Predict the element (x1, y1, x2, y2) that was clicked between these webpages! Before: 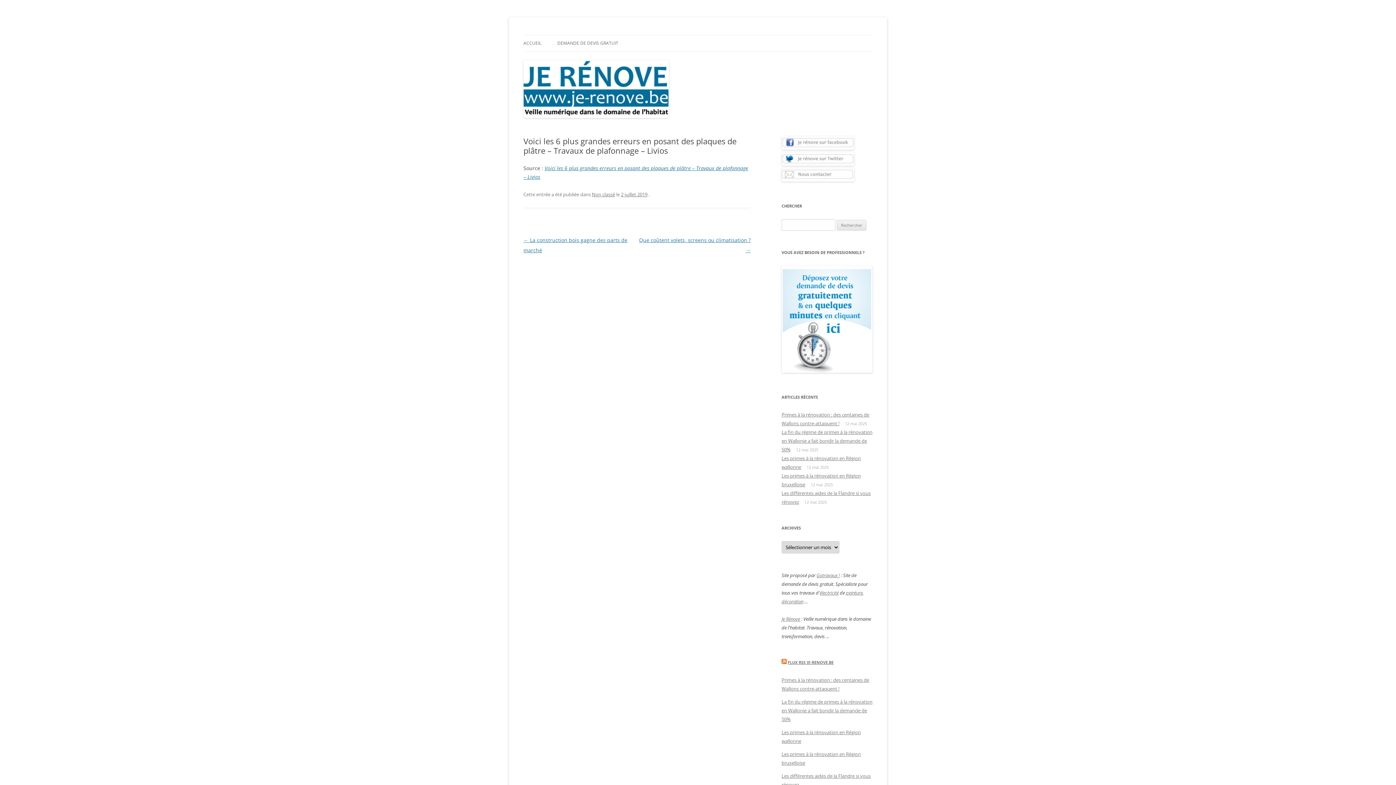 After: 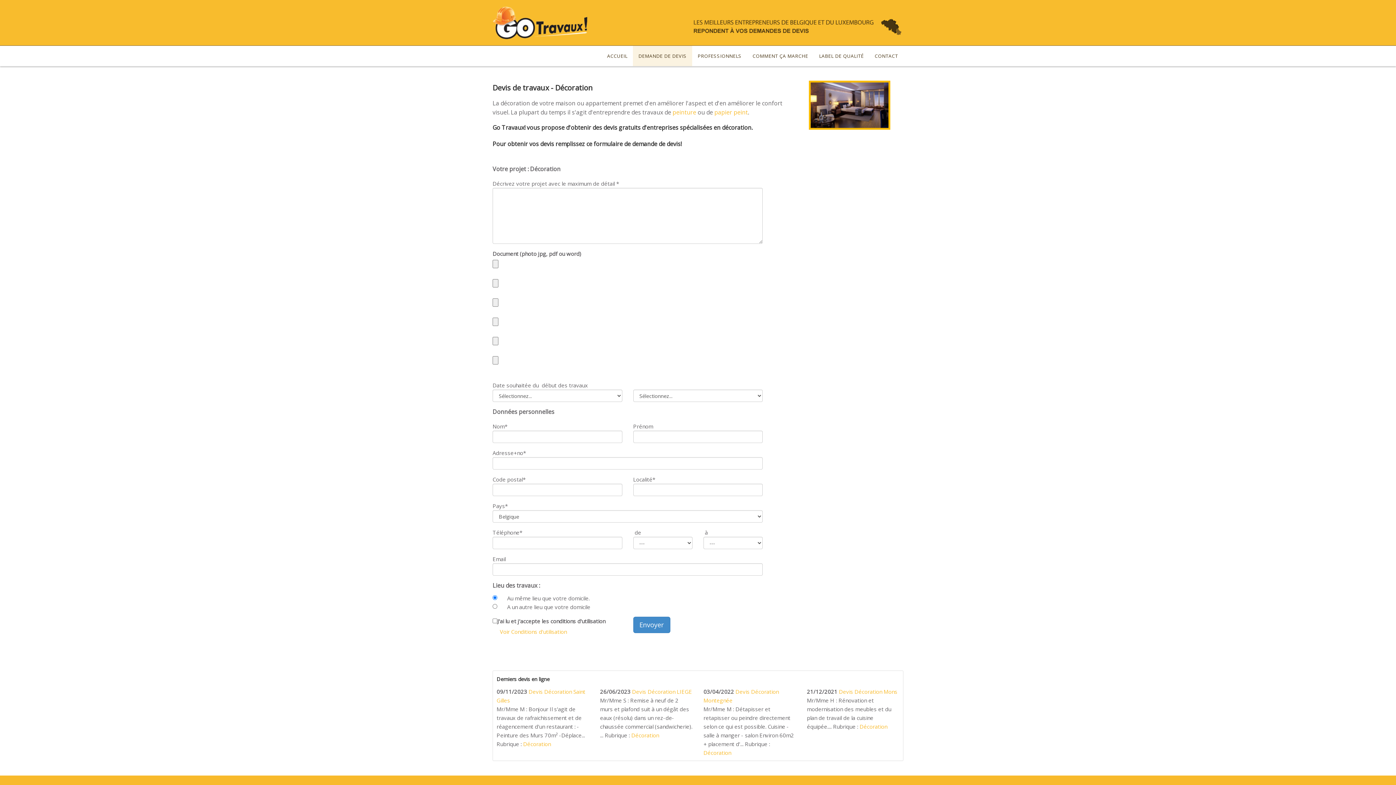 Action: label: décoration bbox: (781, 598, 803, 605)